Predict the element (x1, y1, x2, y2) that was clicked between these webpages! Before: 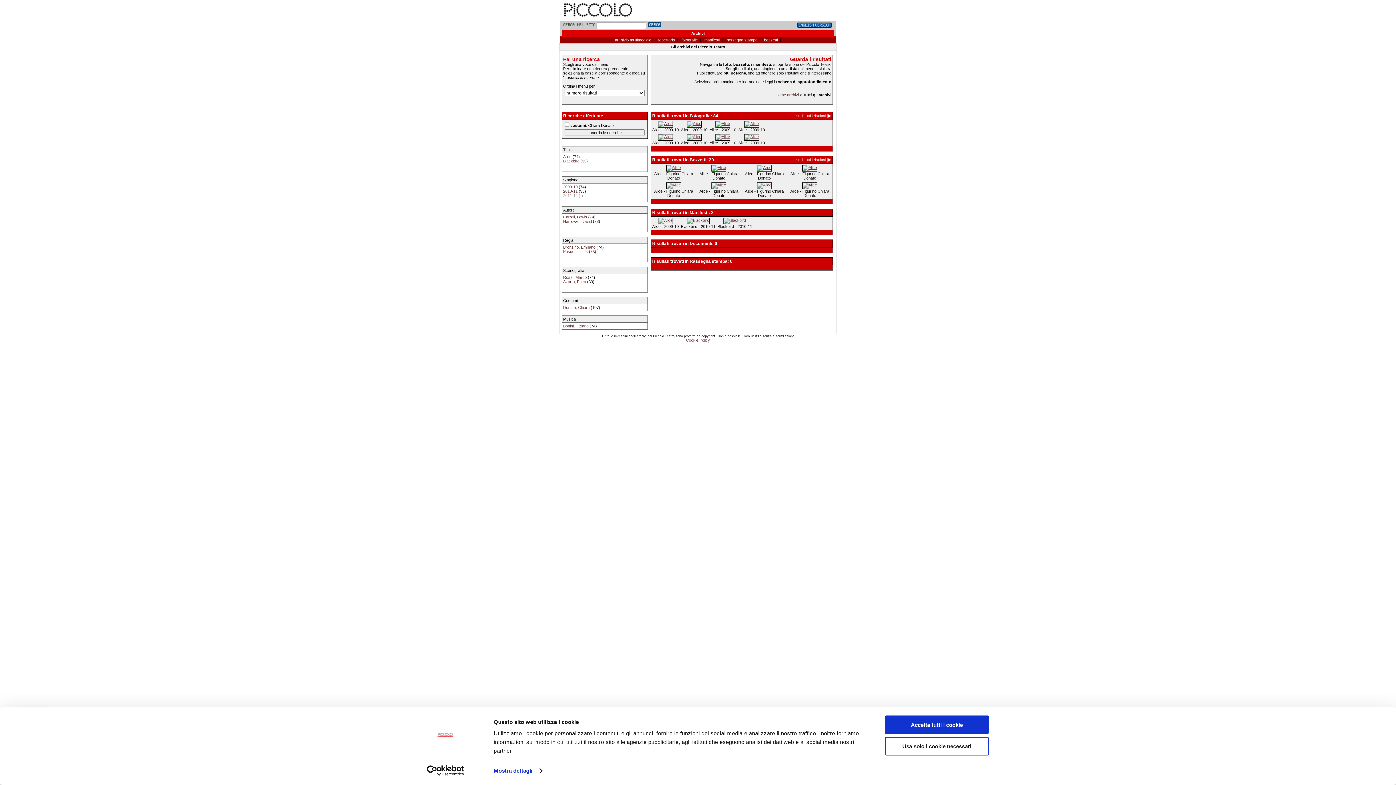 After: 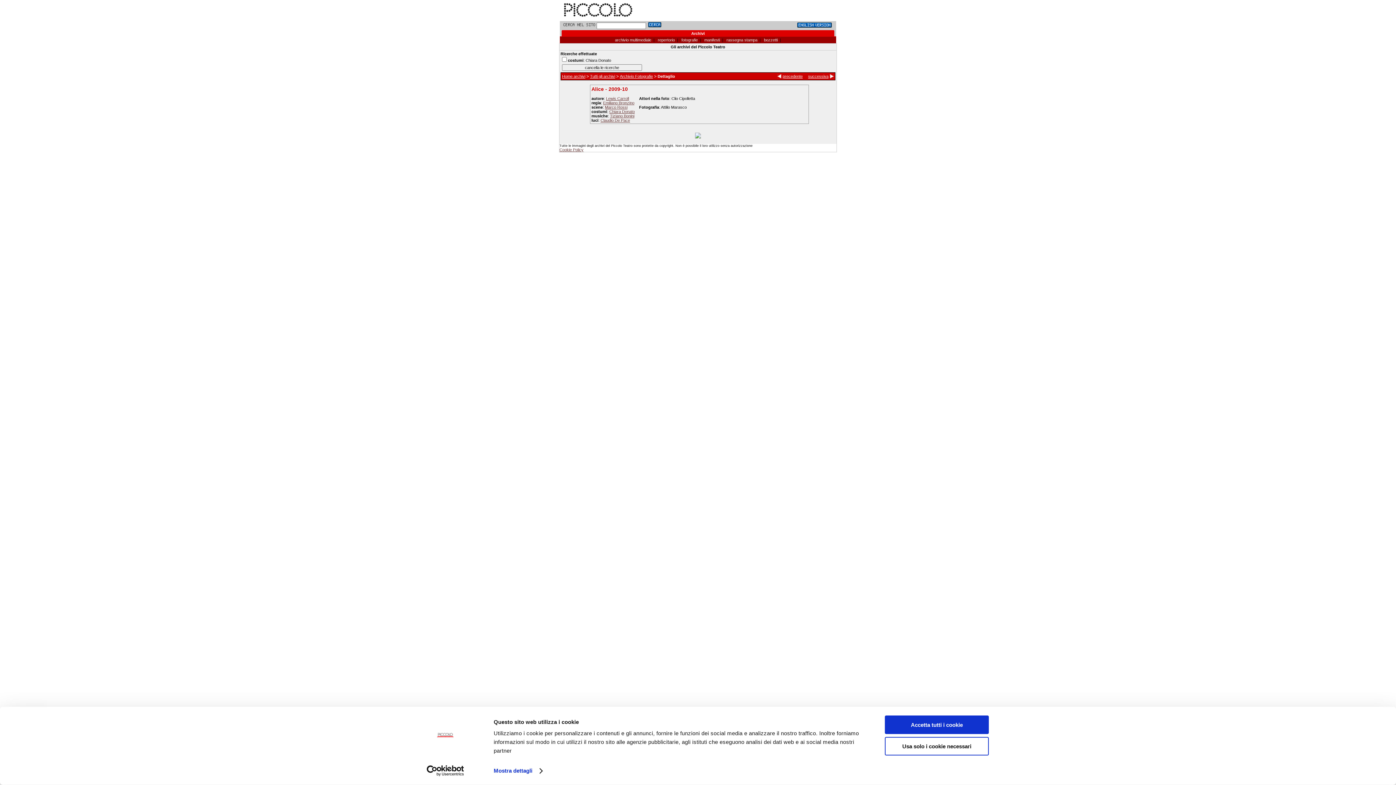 Action: bbox: (715, 121, 730, 125)